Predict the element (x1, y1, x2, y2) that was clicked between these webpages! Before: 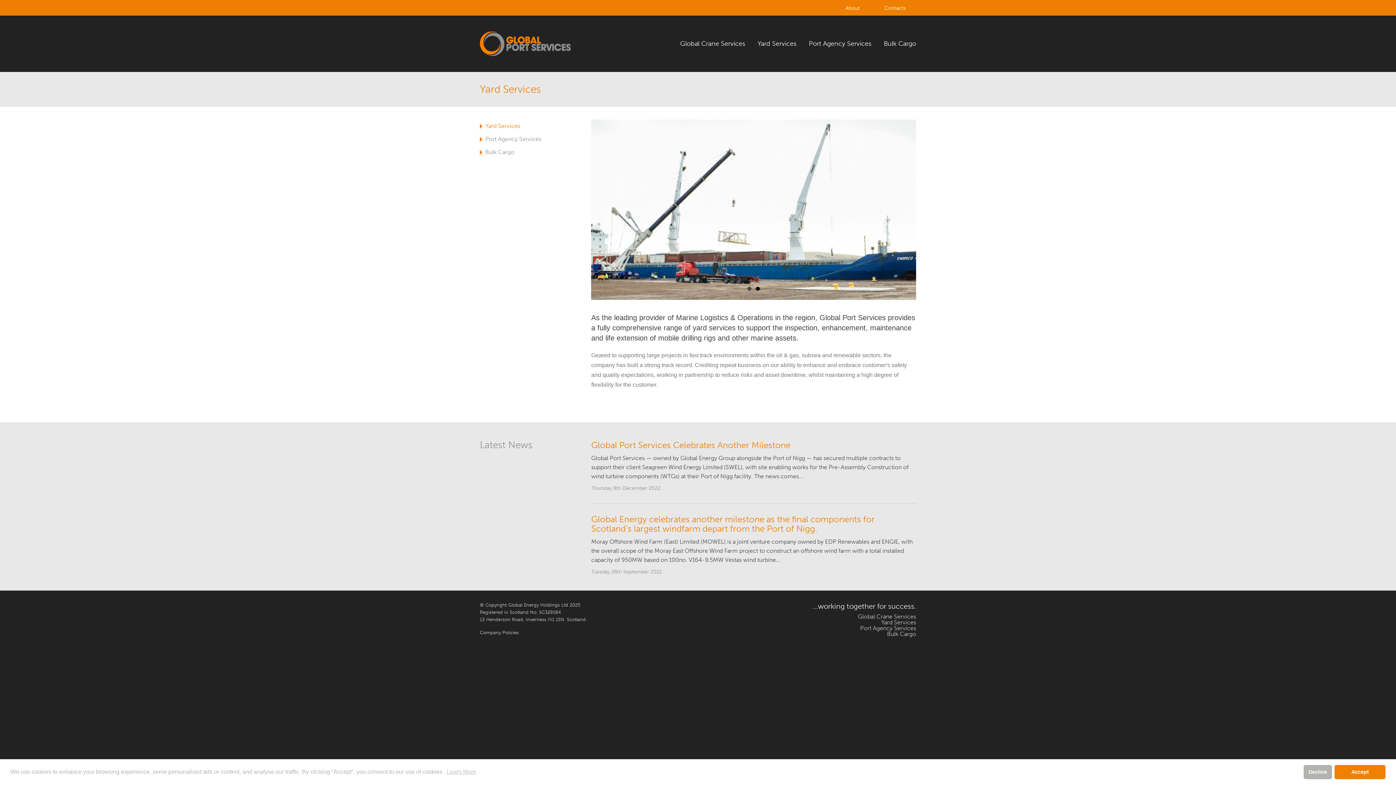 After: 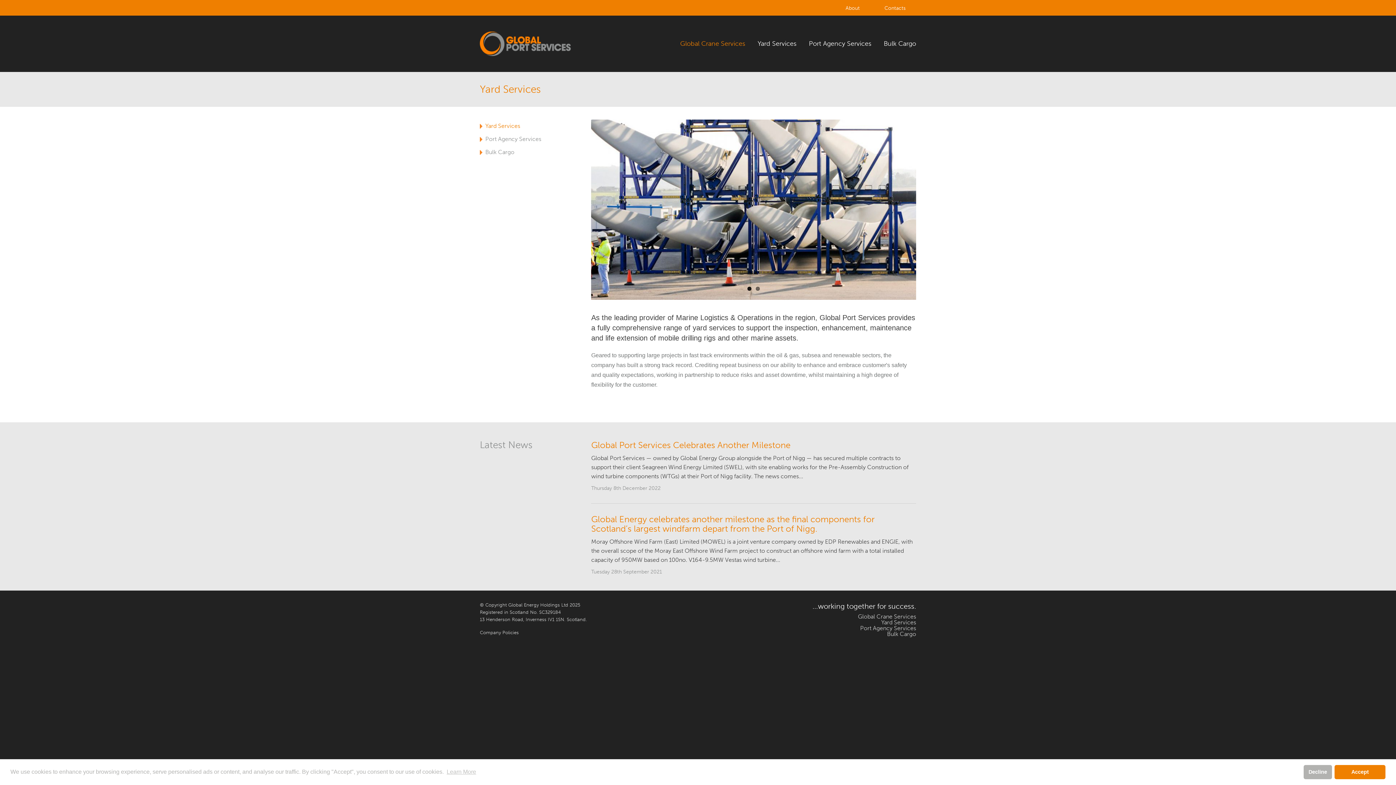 Action: label: Global Crane Services bbox: (680, 39, 745, 47)